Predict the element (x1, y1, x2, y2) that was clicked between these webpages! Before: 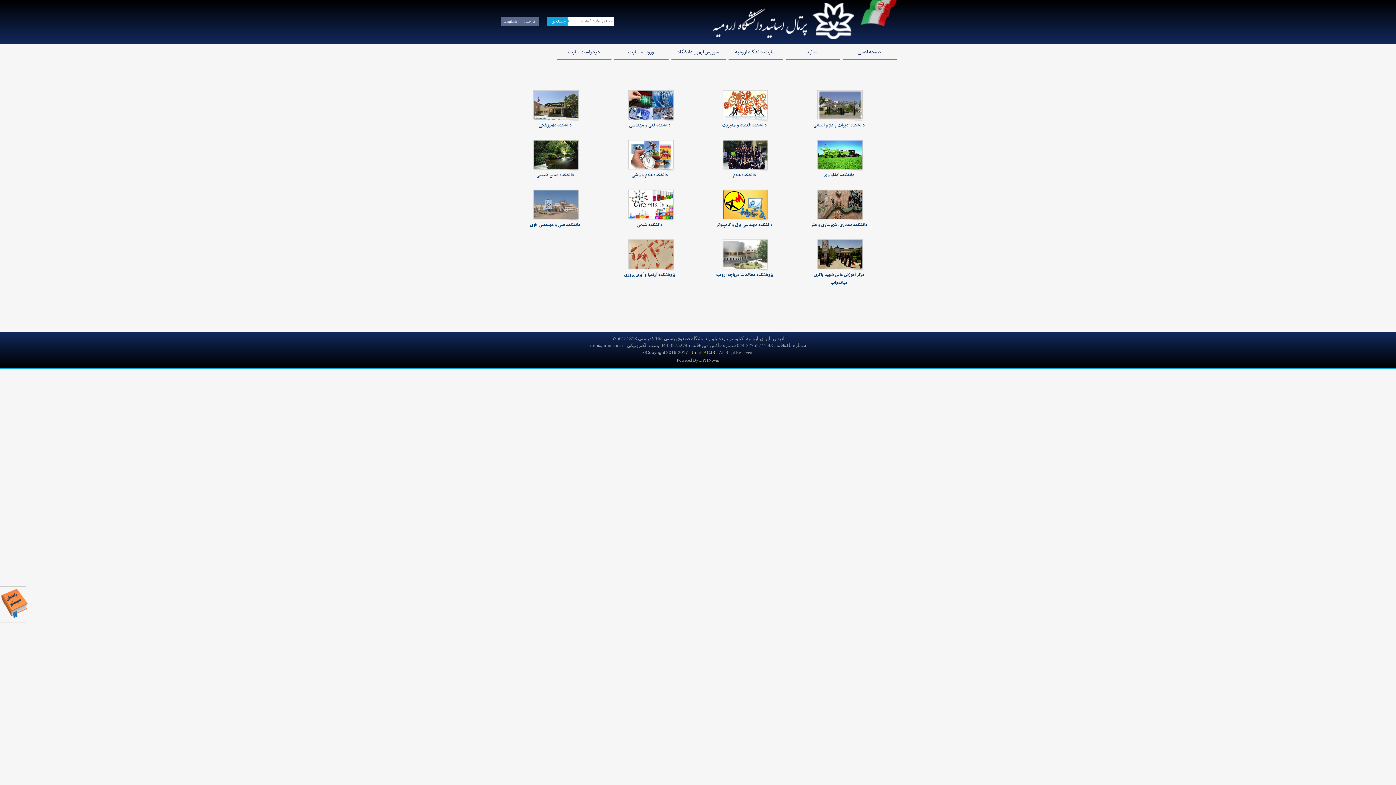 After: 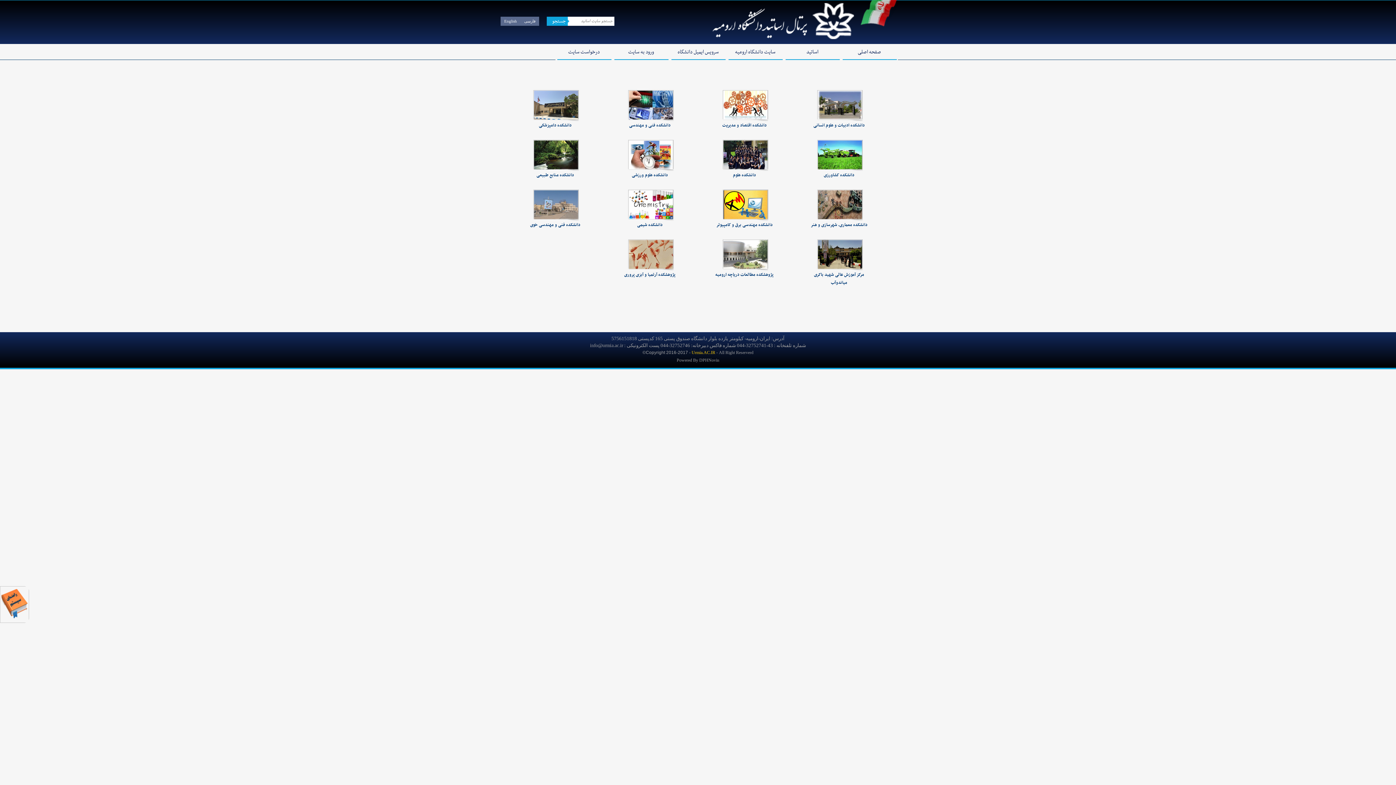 Action: bbox: (691, 350, 716, 355) label: Urmia.AC.IR 